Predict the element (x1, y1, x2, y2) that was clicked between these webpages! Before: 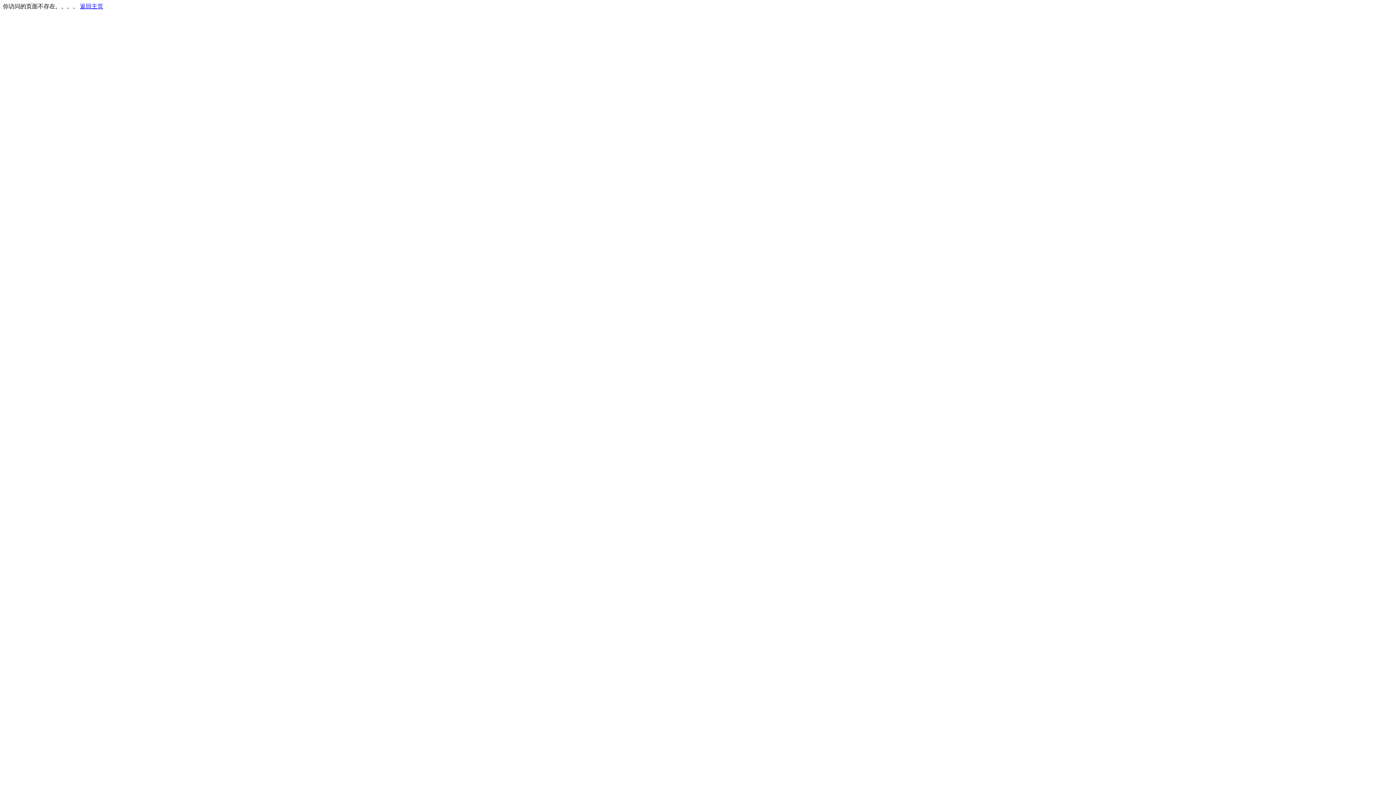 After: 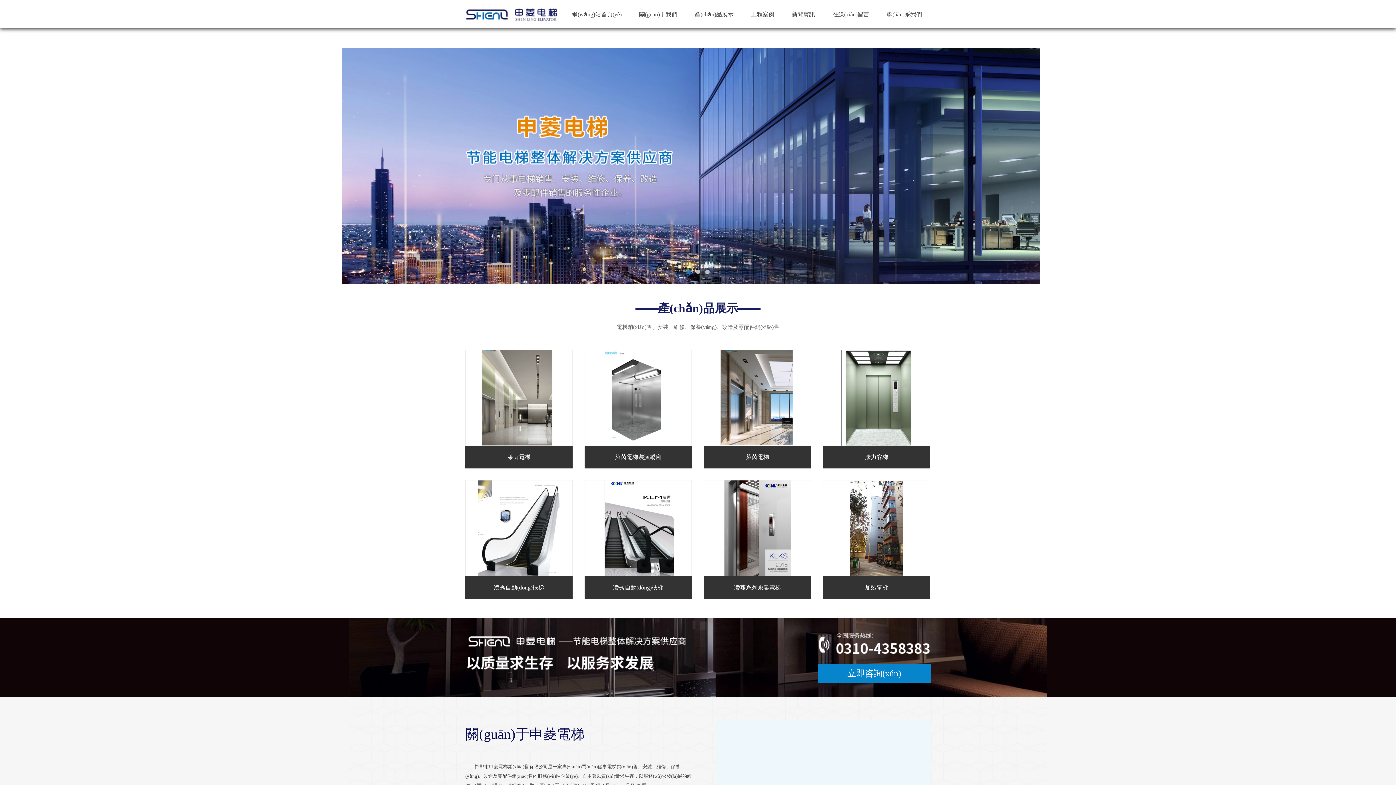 Action: bbox: (80, 3, 103, 9) label: 返回主页